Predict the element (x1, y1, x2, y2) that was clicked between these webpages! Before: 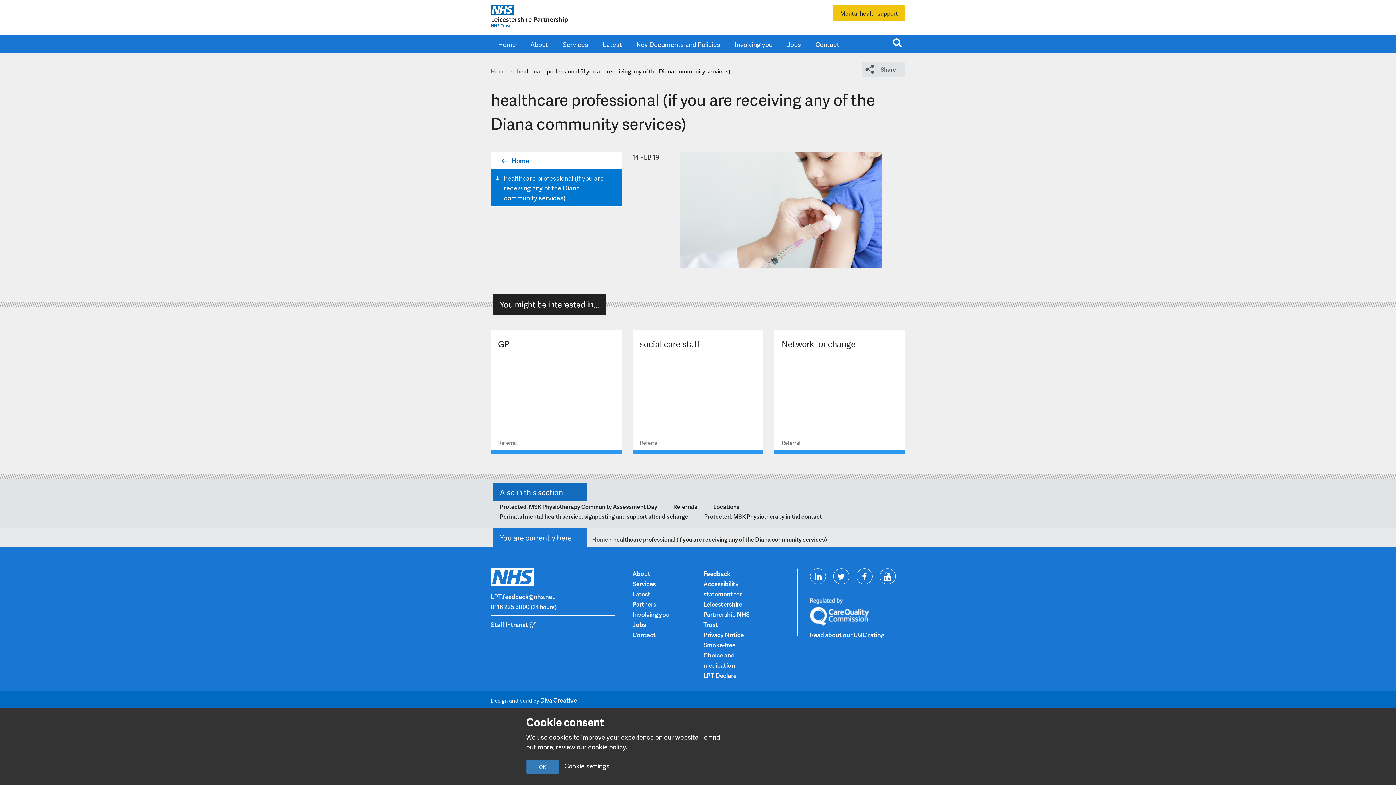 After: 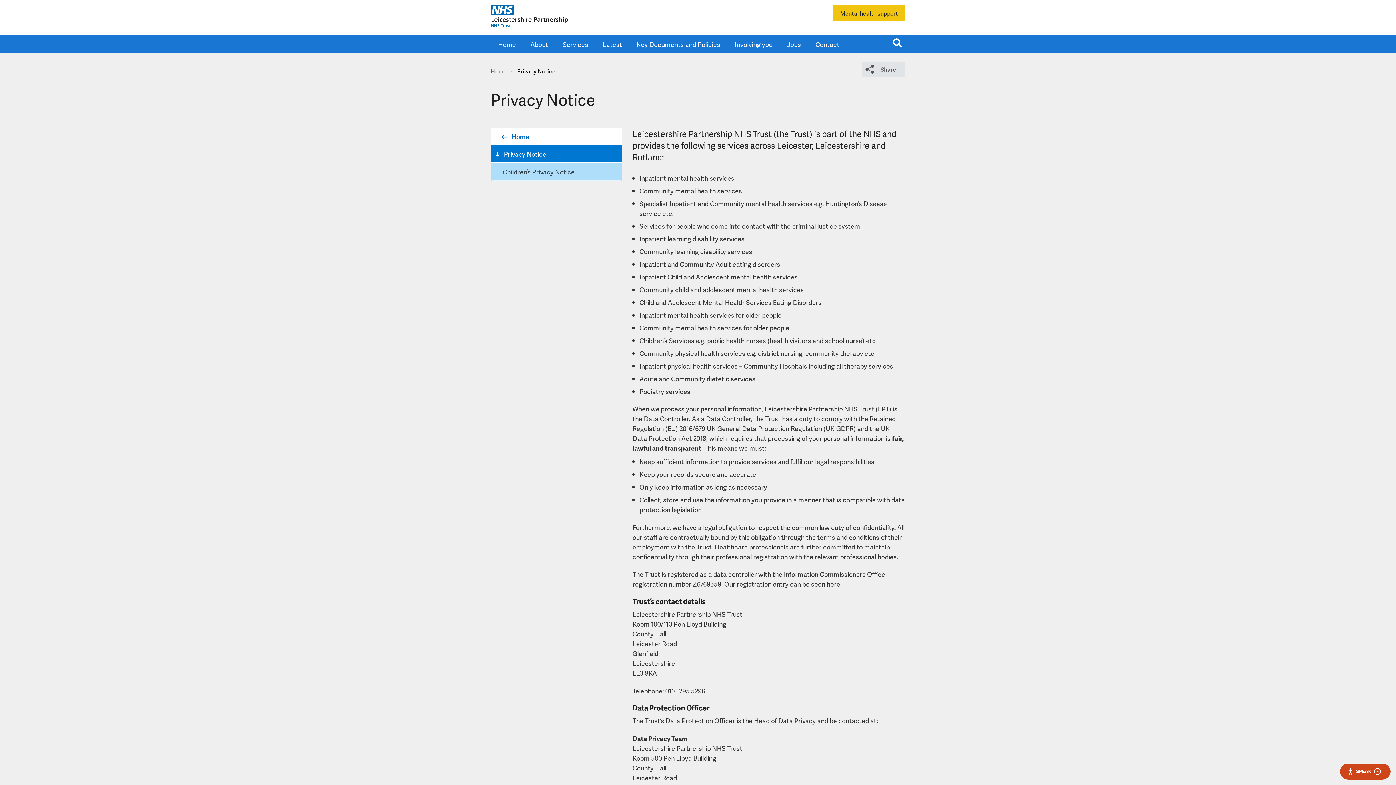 Action: label: Privacy Notice bbox: (703, 629, 763, 640)